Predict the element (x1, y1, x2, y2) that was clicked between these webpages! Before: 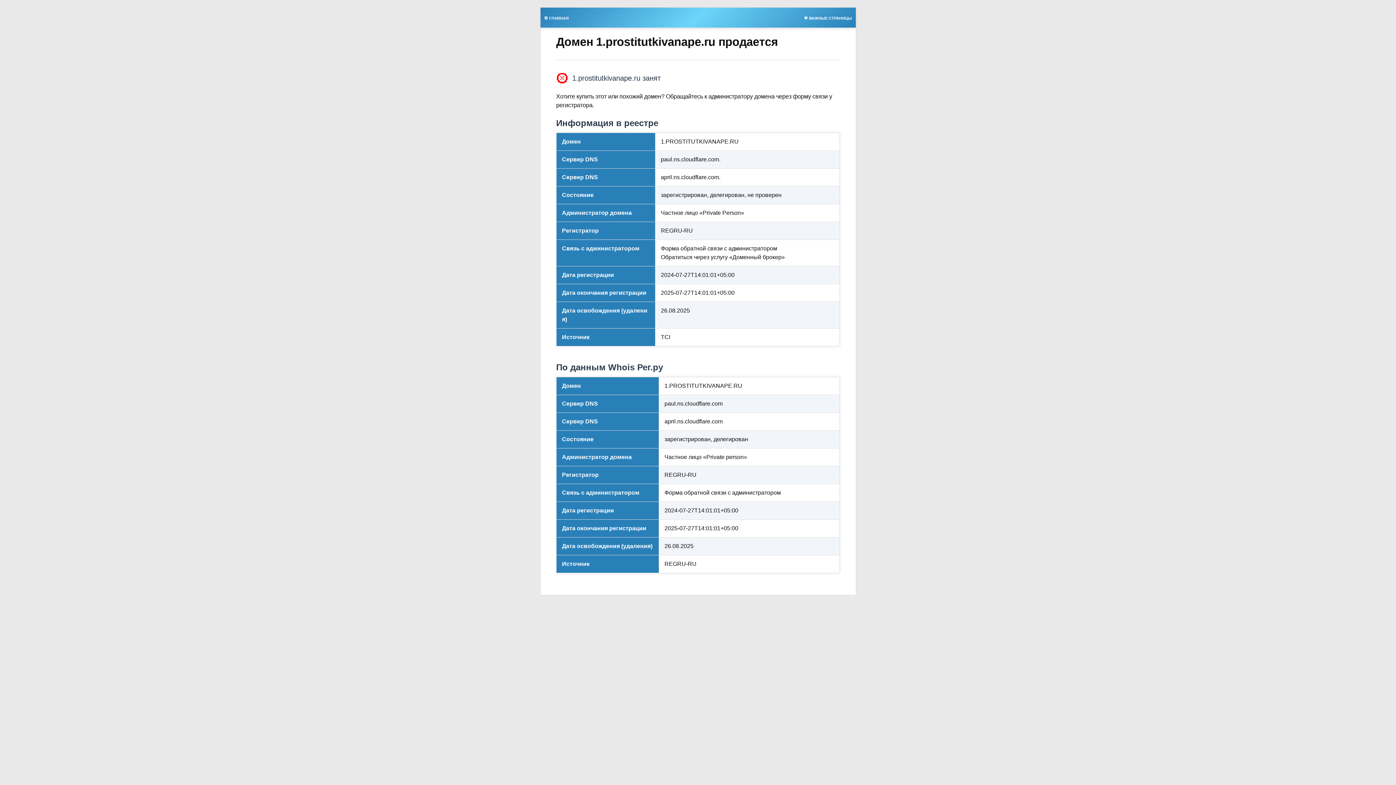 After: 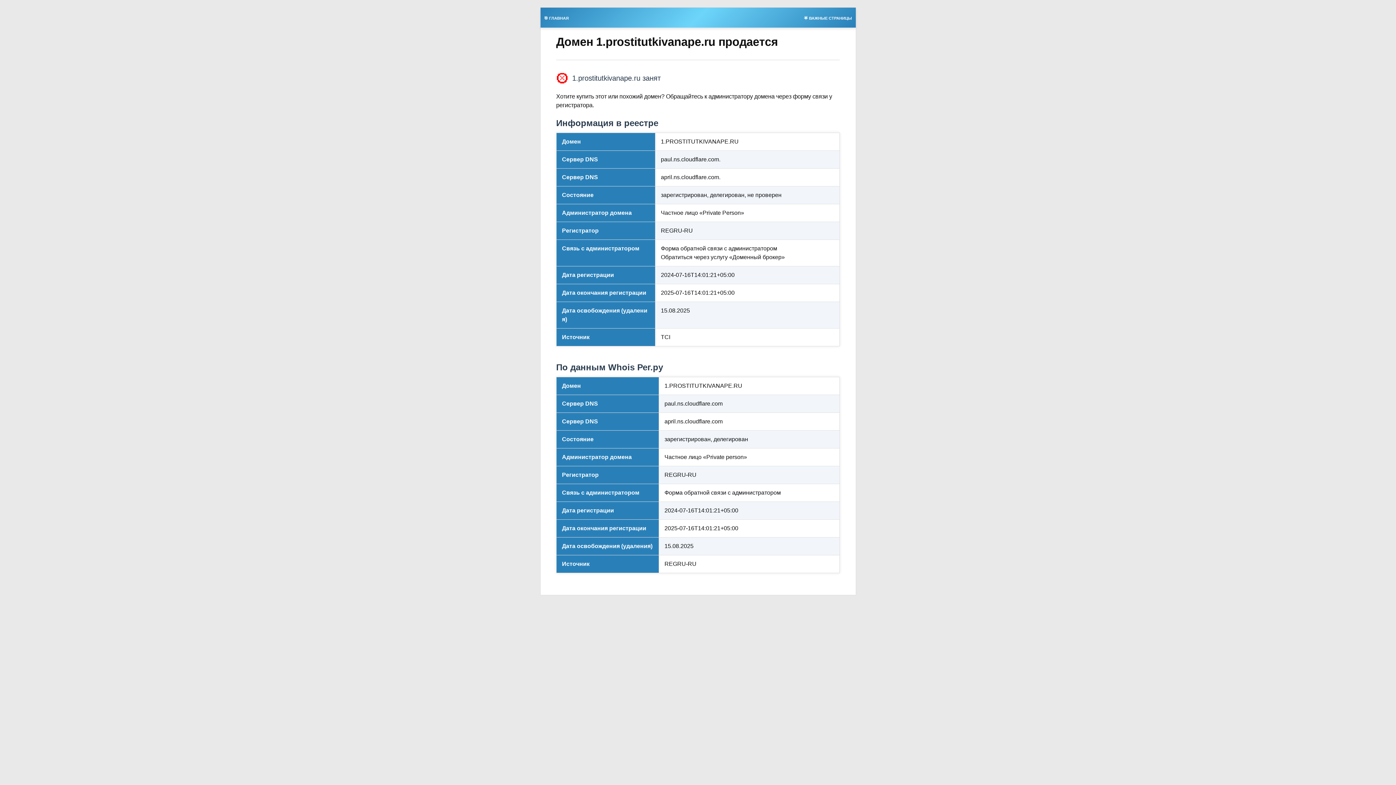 Action: bbox: (800, 13, 855, 21) label: 🌟 ВАЖНЫЕ СТРАНИЦЫ